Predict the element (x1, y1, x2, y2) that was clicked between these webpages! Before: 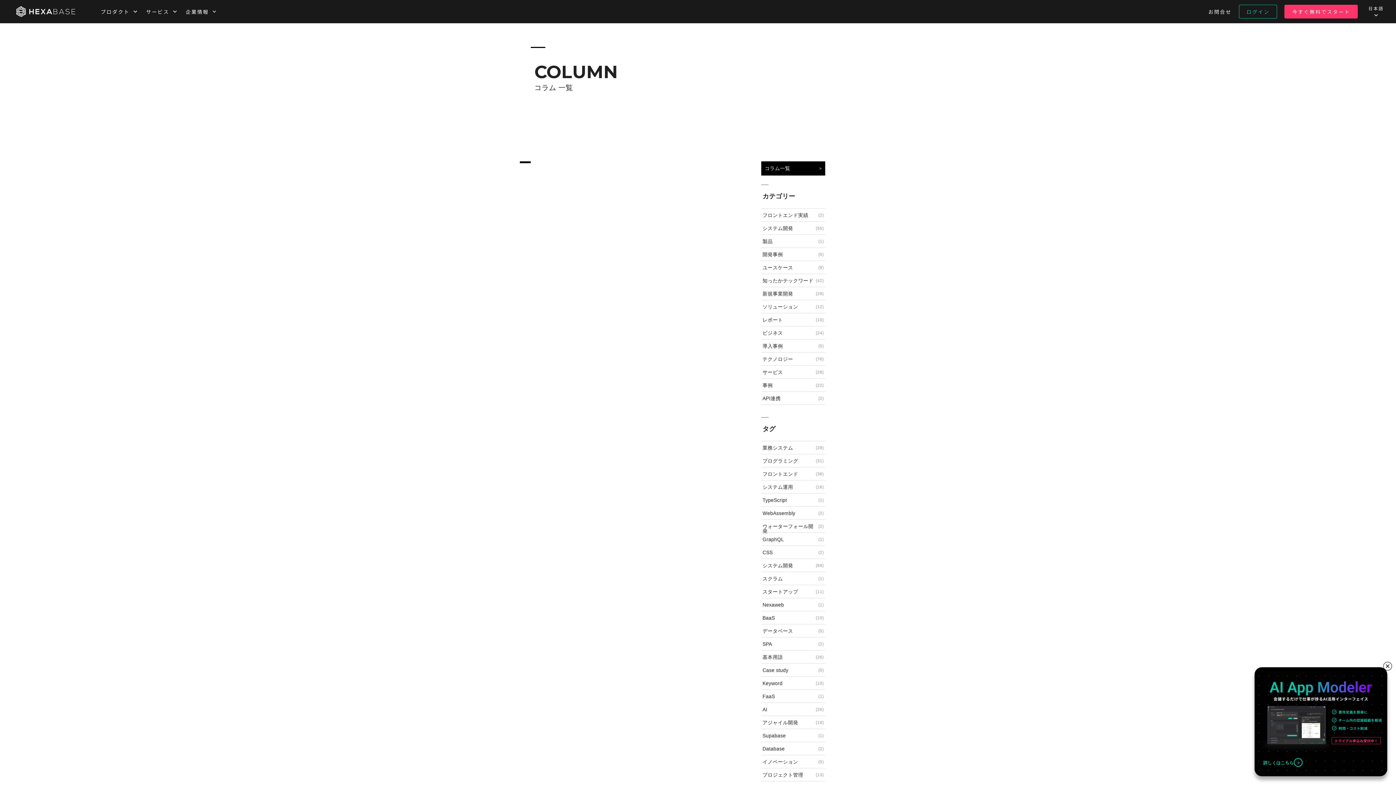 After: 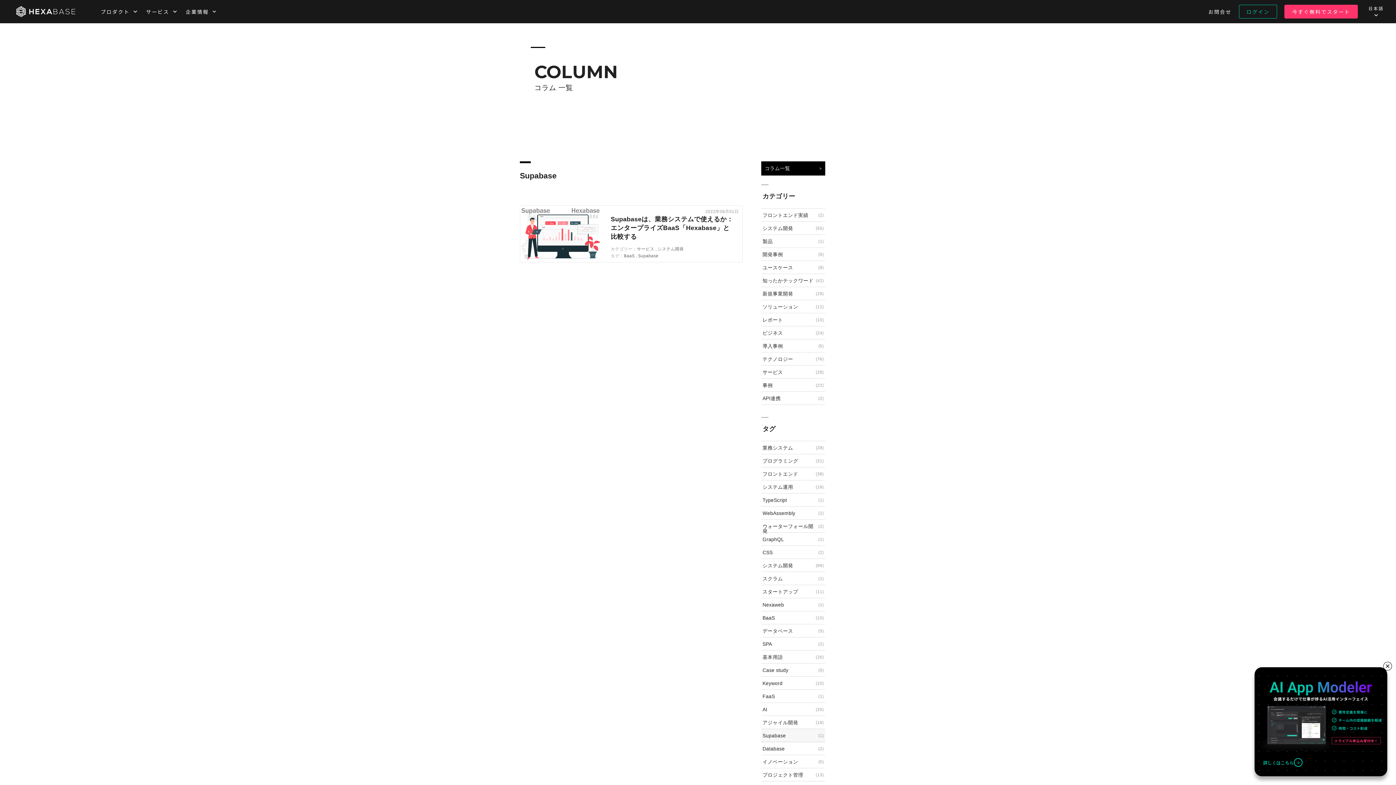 Action: bbox: (761, 729, 825, 742) label: Supabase